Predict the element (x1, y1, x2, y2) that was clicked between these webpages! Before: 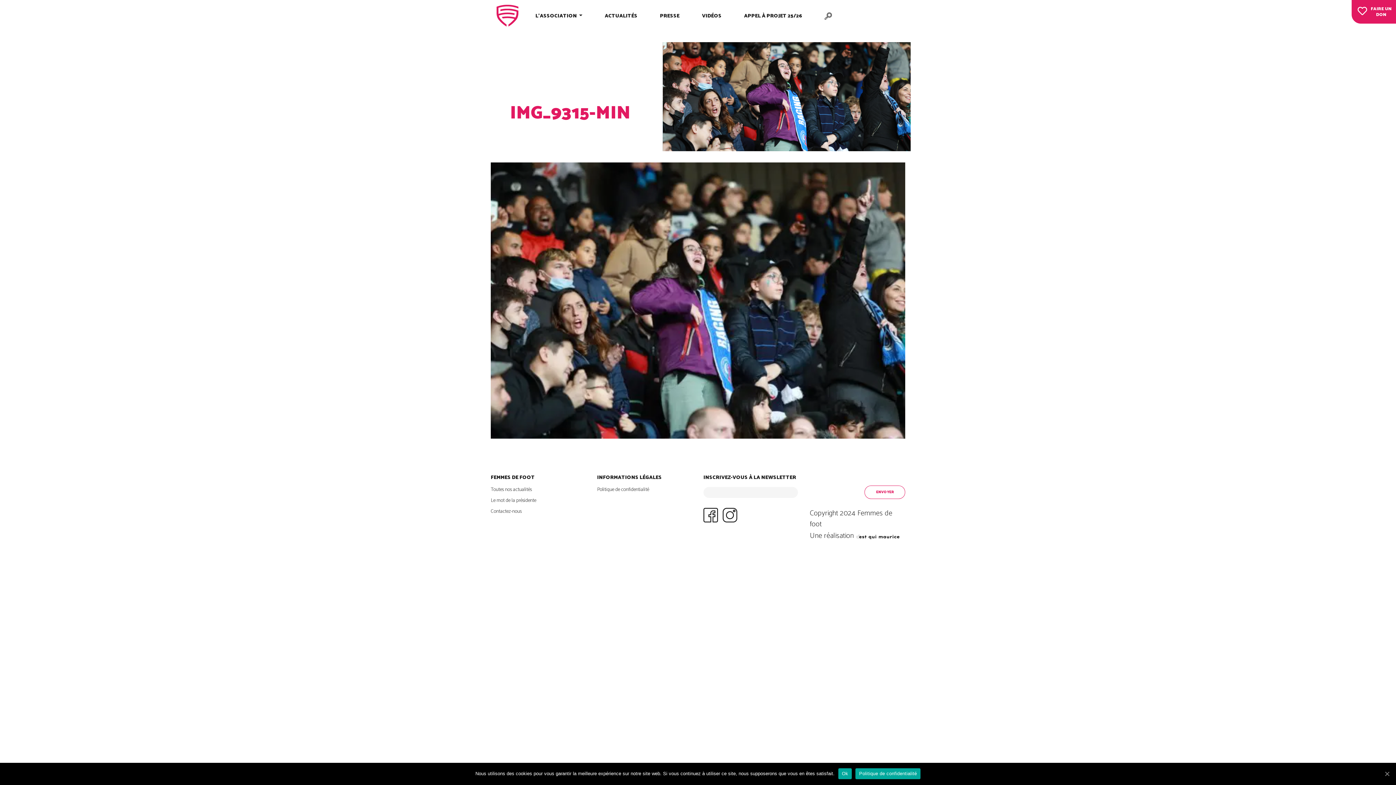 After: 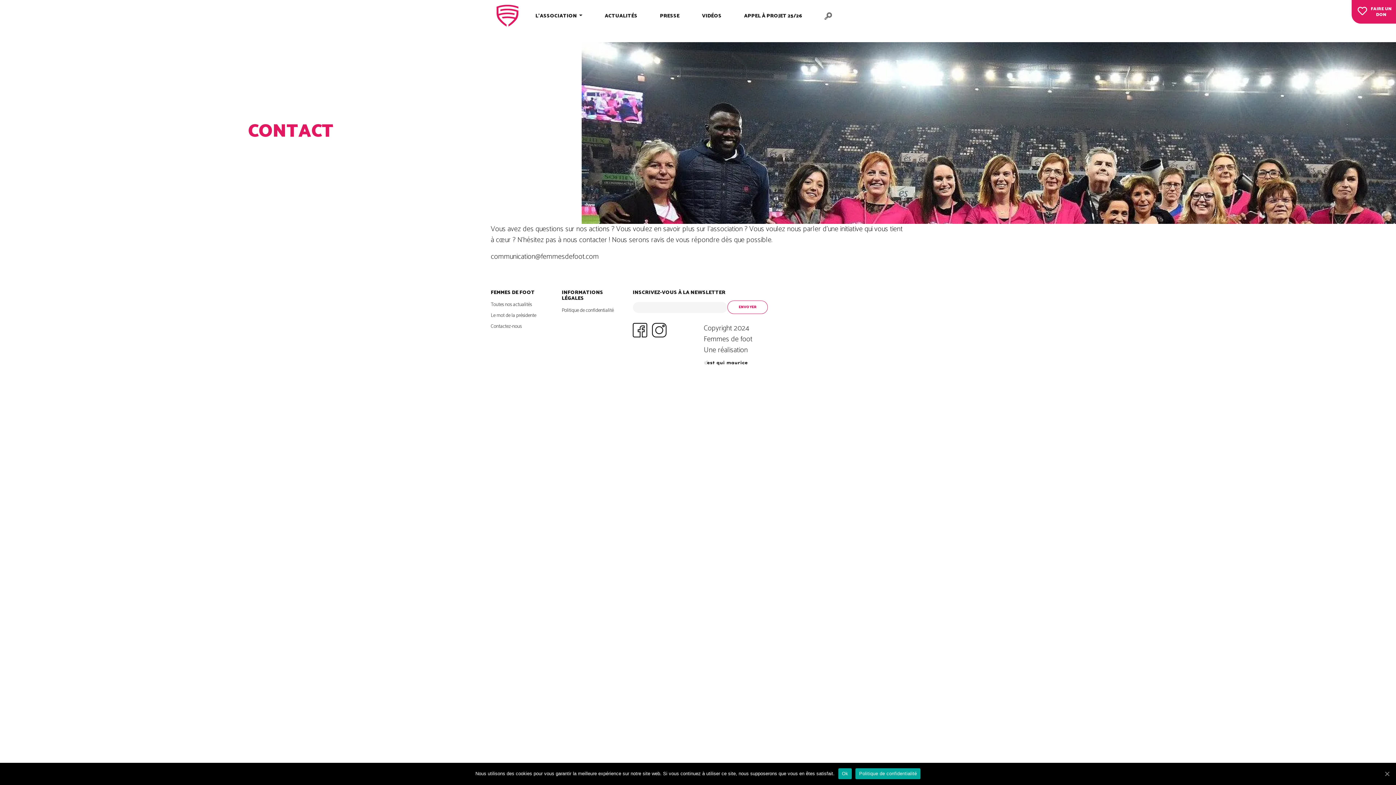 Action: label: Contactez-nous bbox: (490, 507, 521, 516)